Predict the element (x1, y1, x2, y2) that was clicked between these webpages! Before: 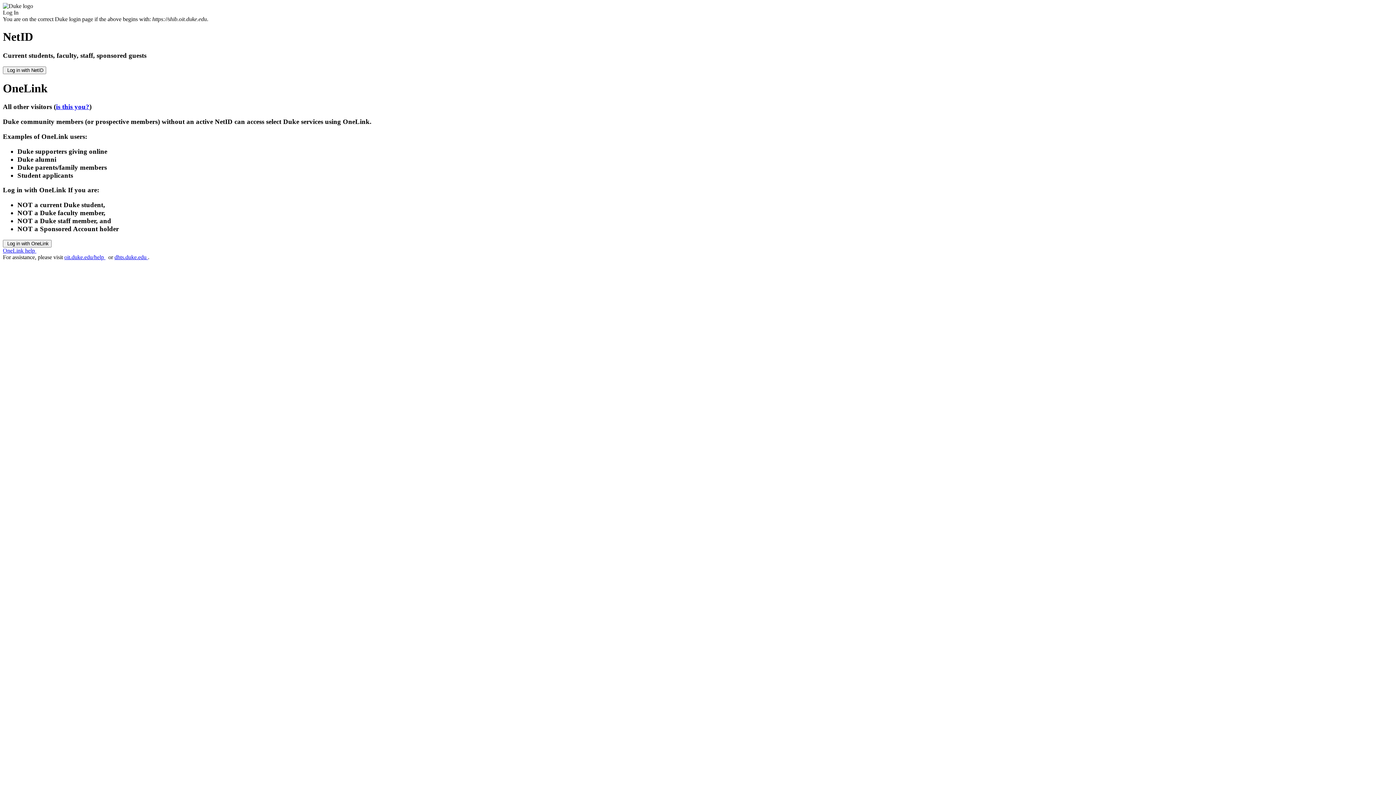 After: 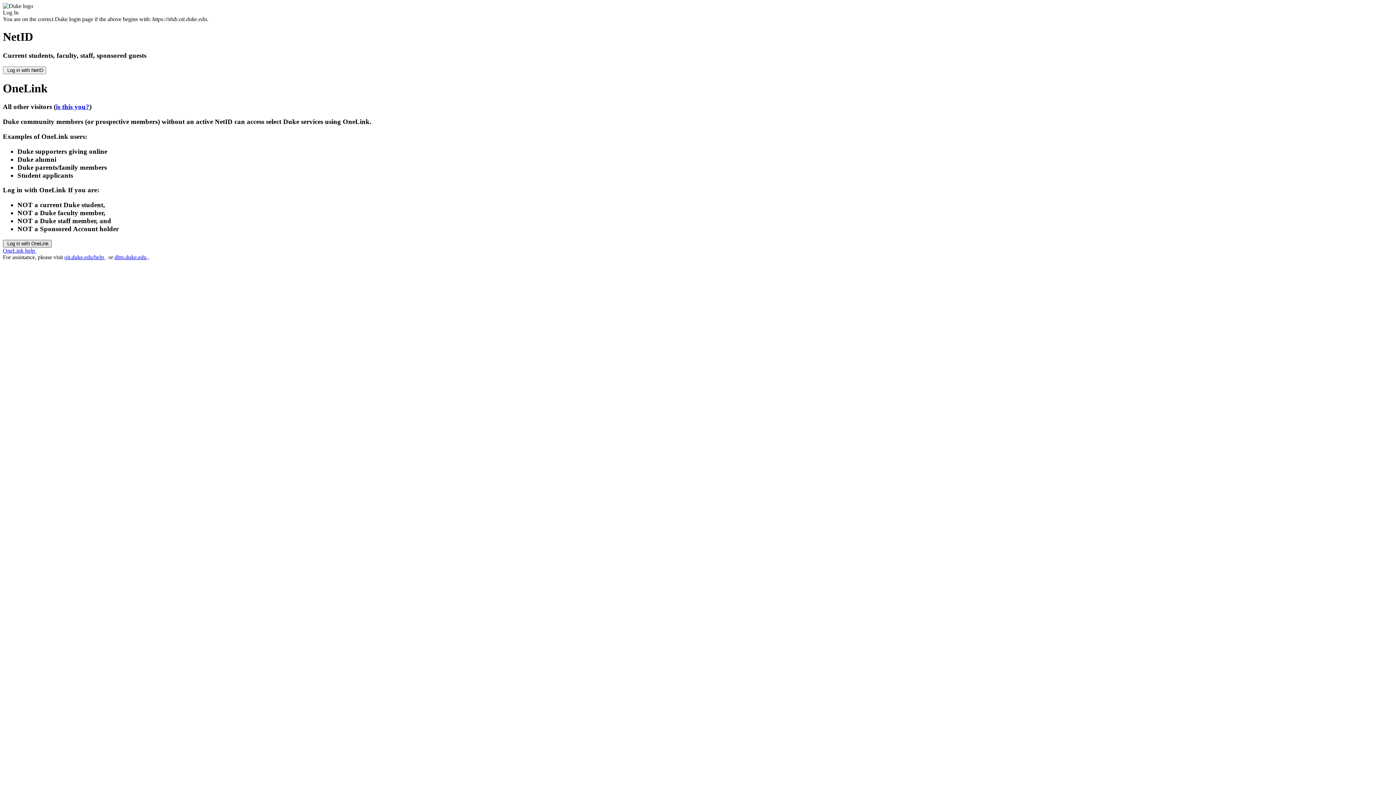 Action: bbox: (2, 239, 51, 247) label:  Log in with OneLink